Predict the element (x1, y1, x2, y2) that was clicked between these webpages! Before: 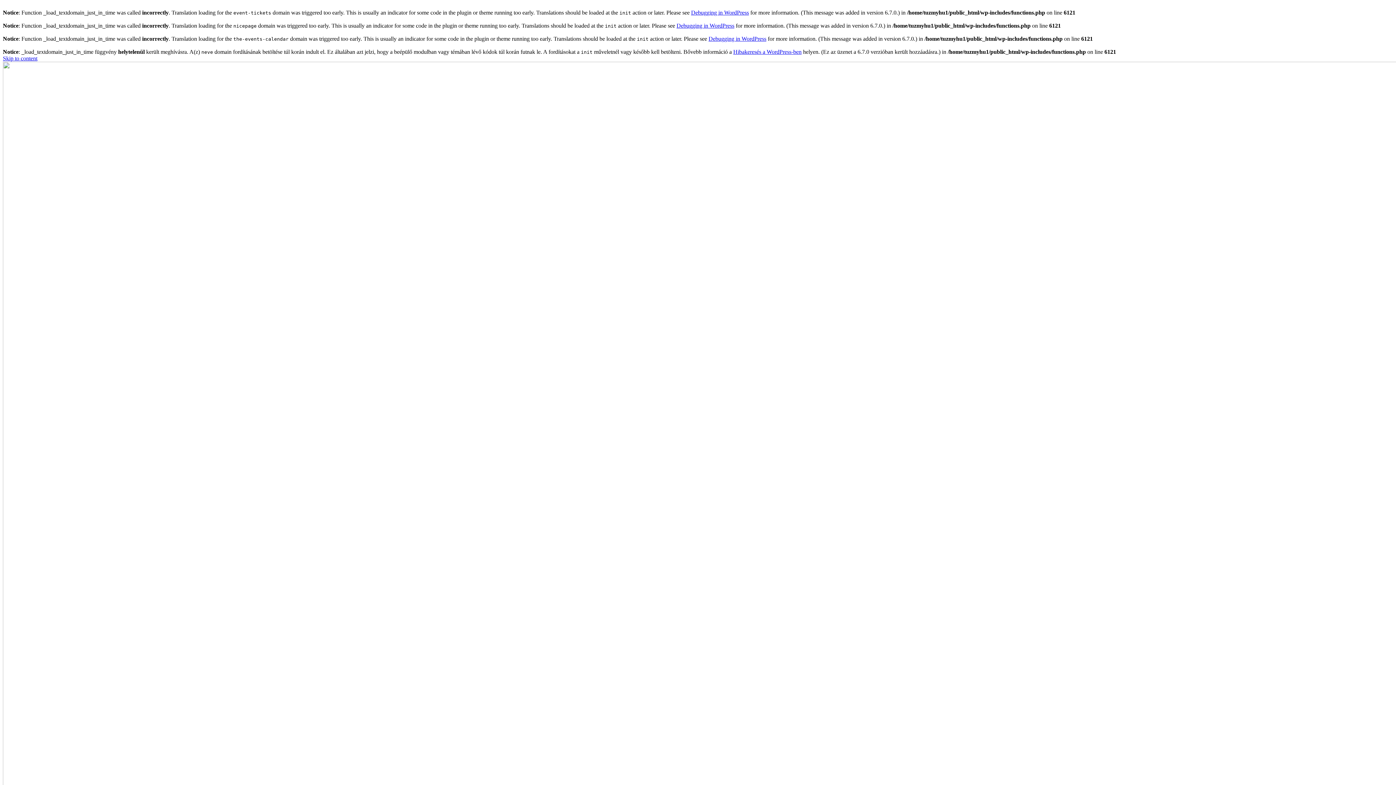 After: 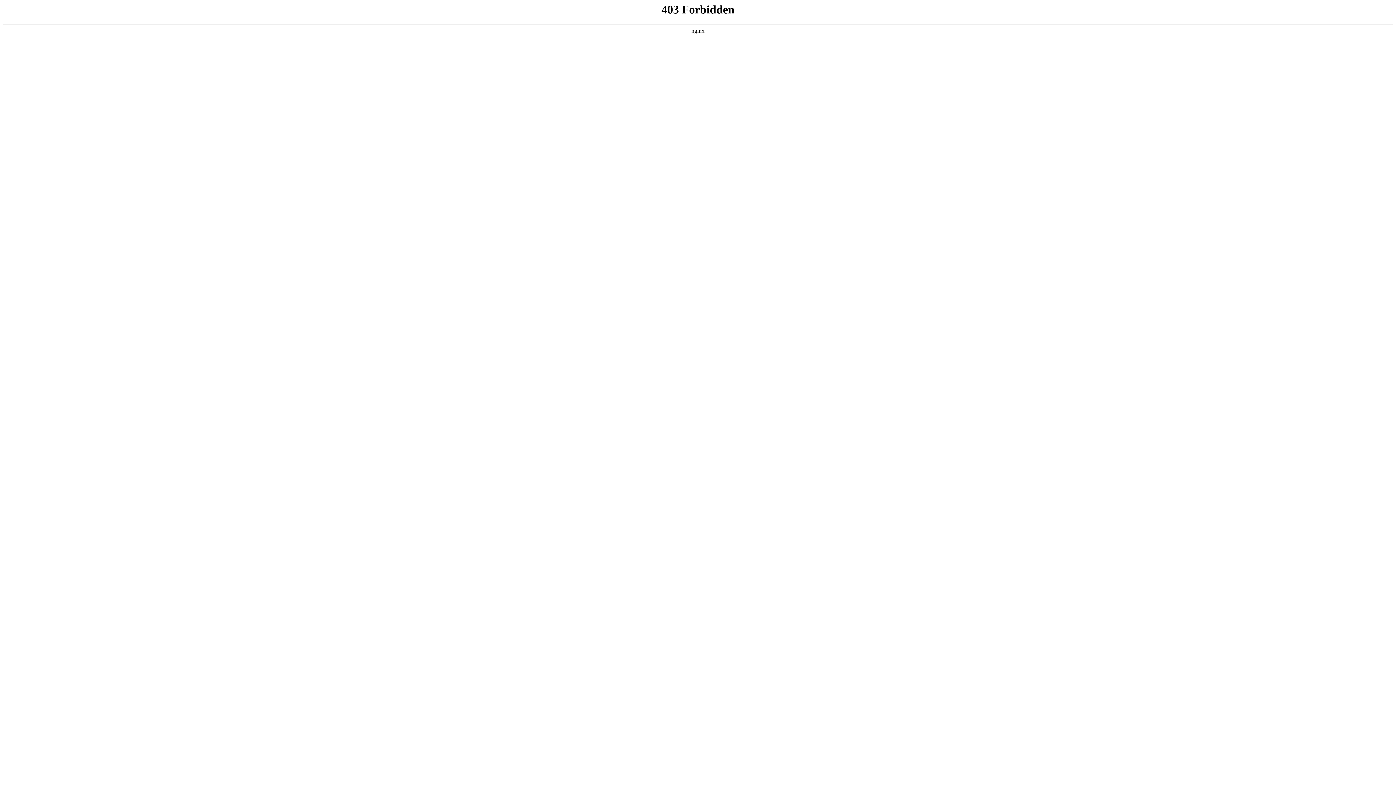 Action: bbox: (691, 9, 749, 15) label: Debugging in WordPress